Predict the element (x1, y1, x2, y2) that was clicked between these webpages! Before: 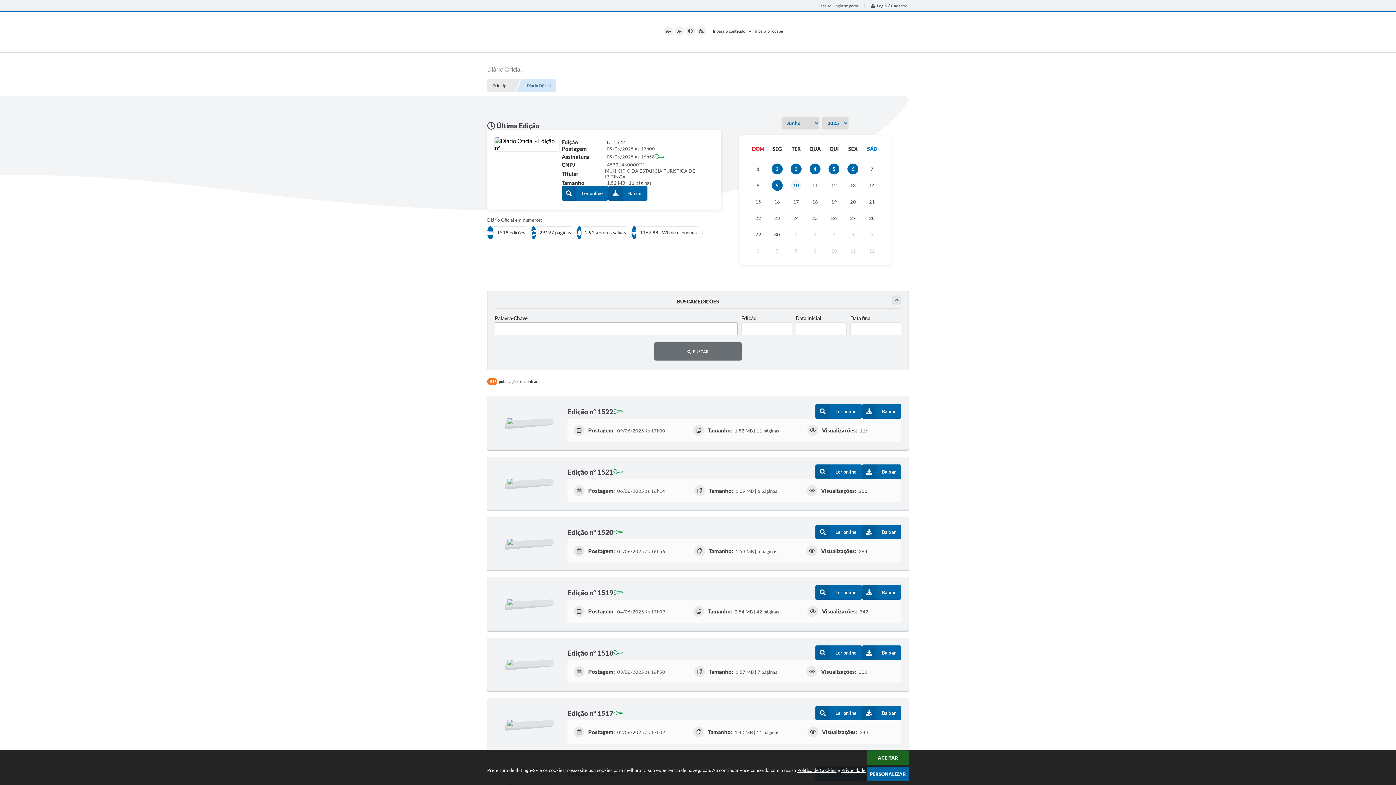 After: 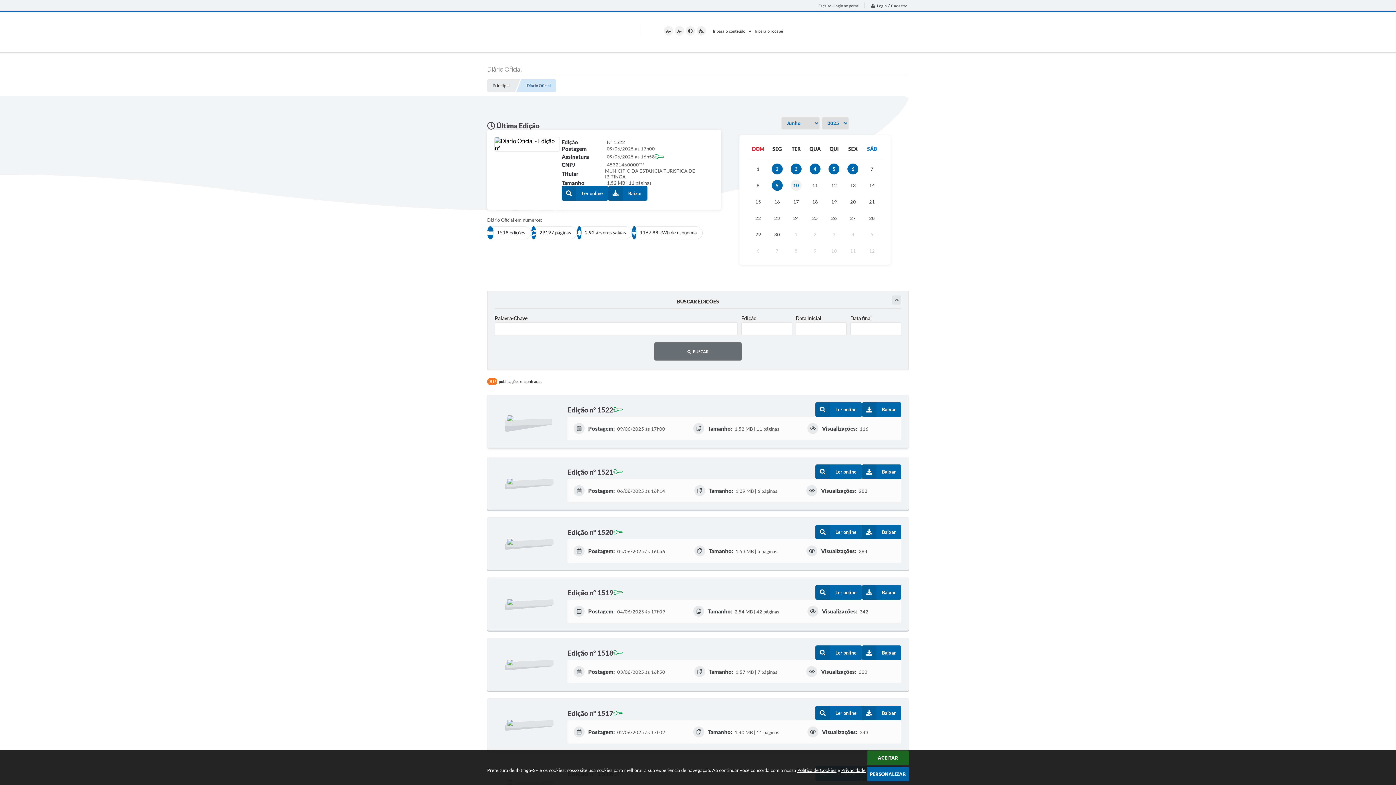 Action: bbox: (487, 396, 909, 449) label: Edição nº 1522
Ler online
Baixar
Postagem: 09/06/2025 às 17h00
Tamanho: 1,52 MB | 11 páginas
Visualizações: 116